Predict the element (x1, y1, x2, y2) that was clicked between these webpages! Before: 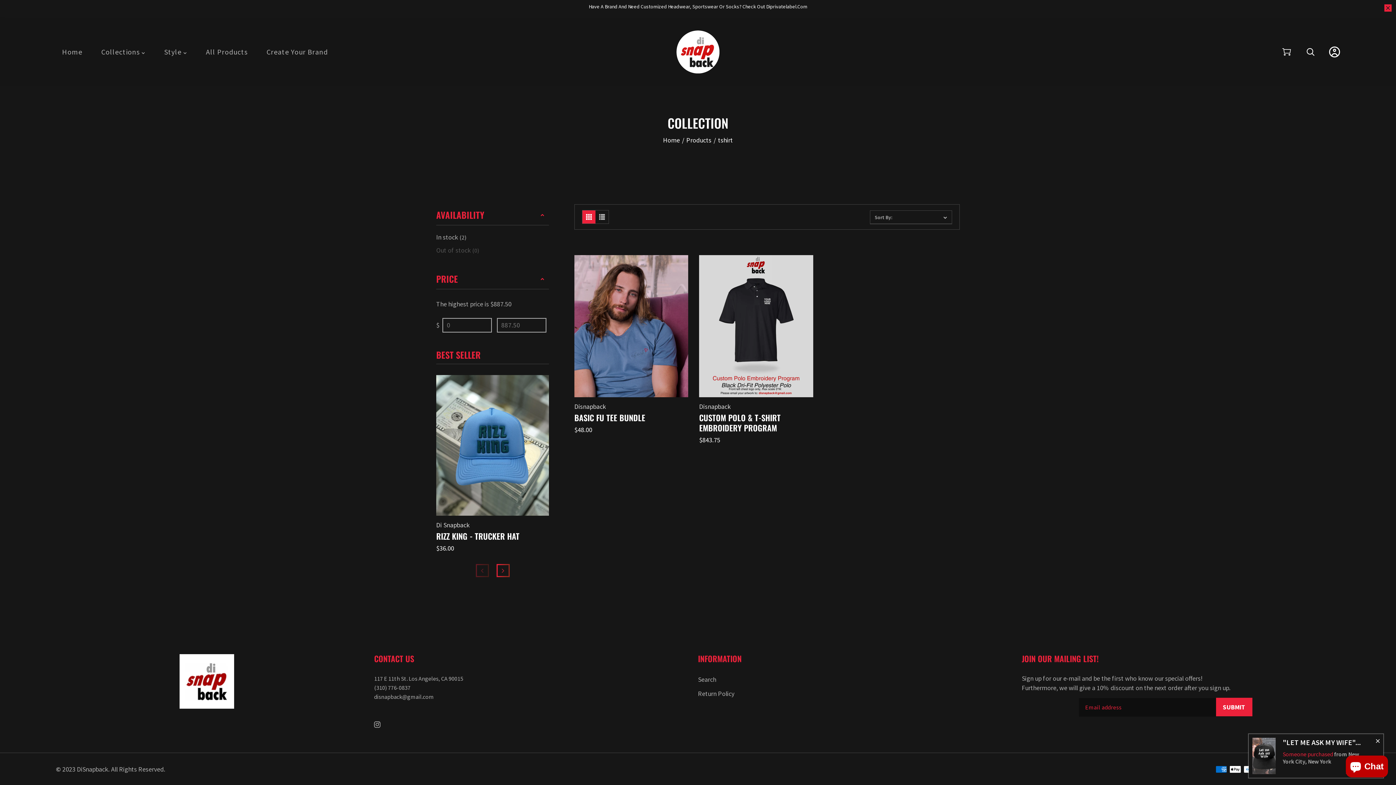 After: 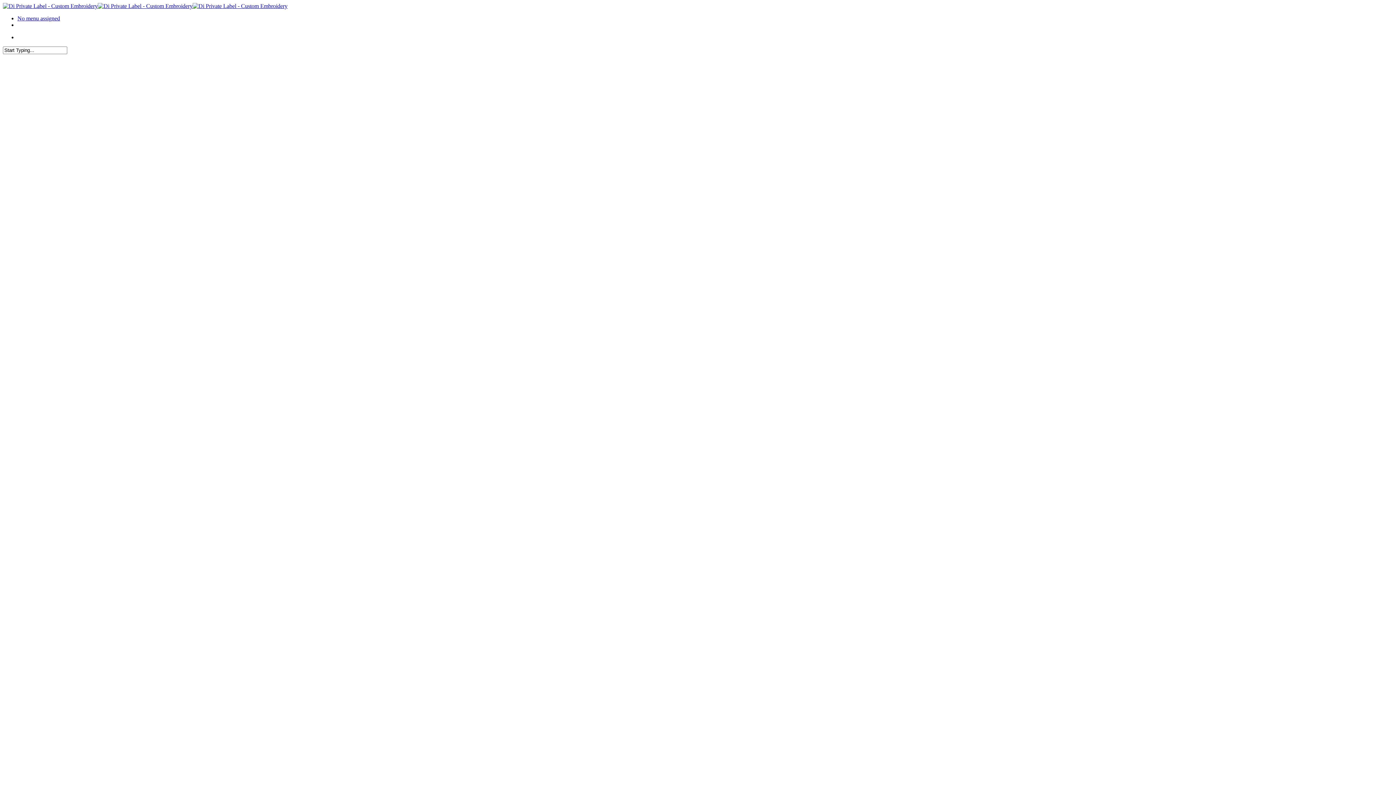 Action: label: Create Your Brand bbox: (266, 45, 328, 58)